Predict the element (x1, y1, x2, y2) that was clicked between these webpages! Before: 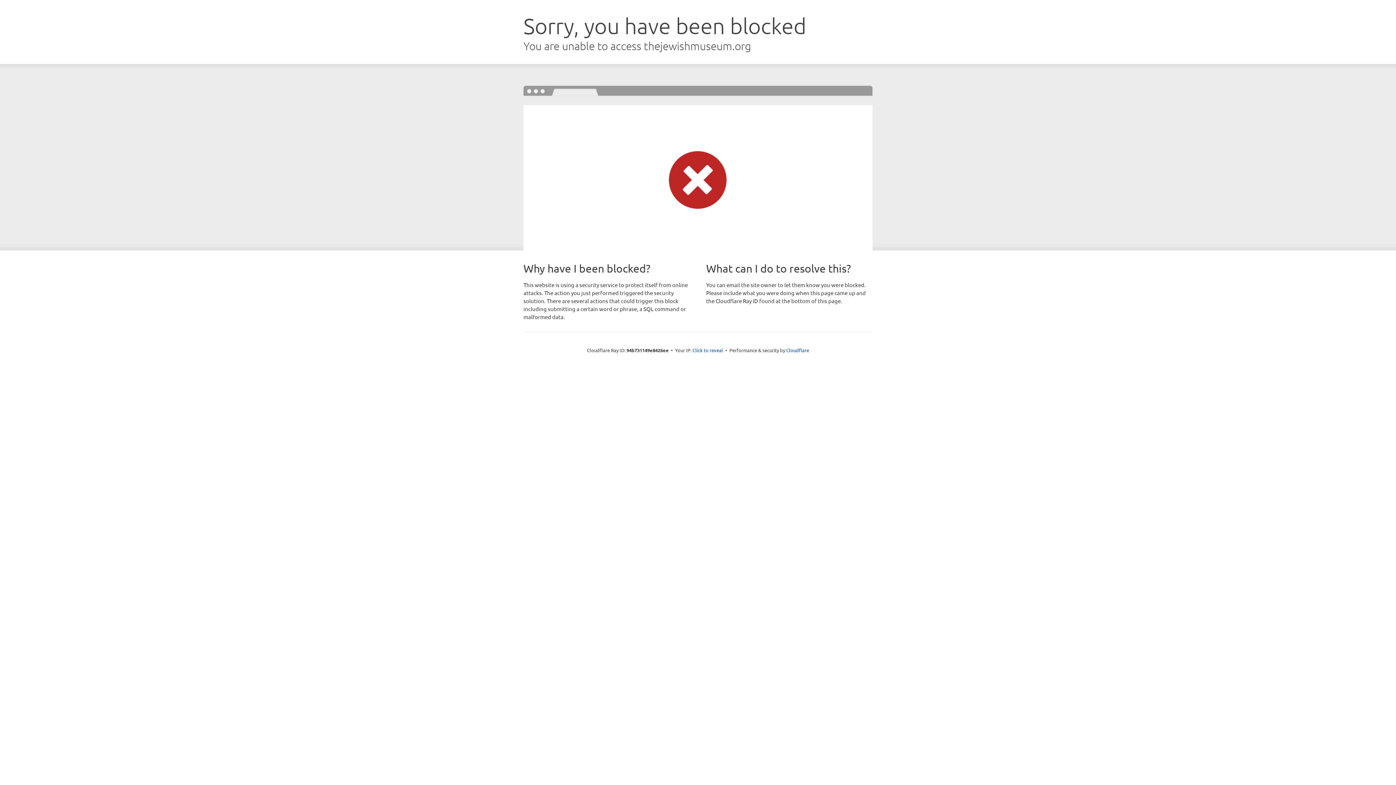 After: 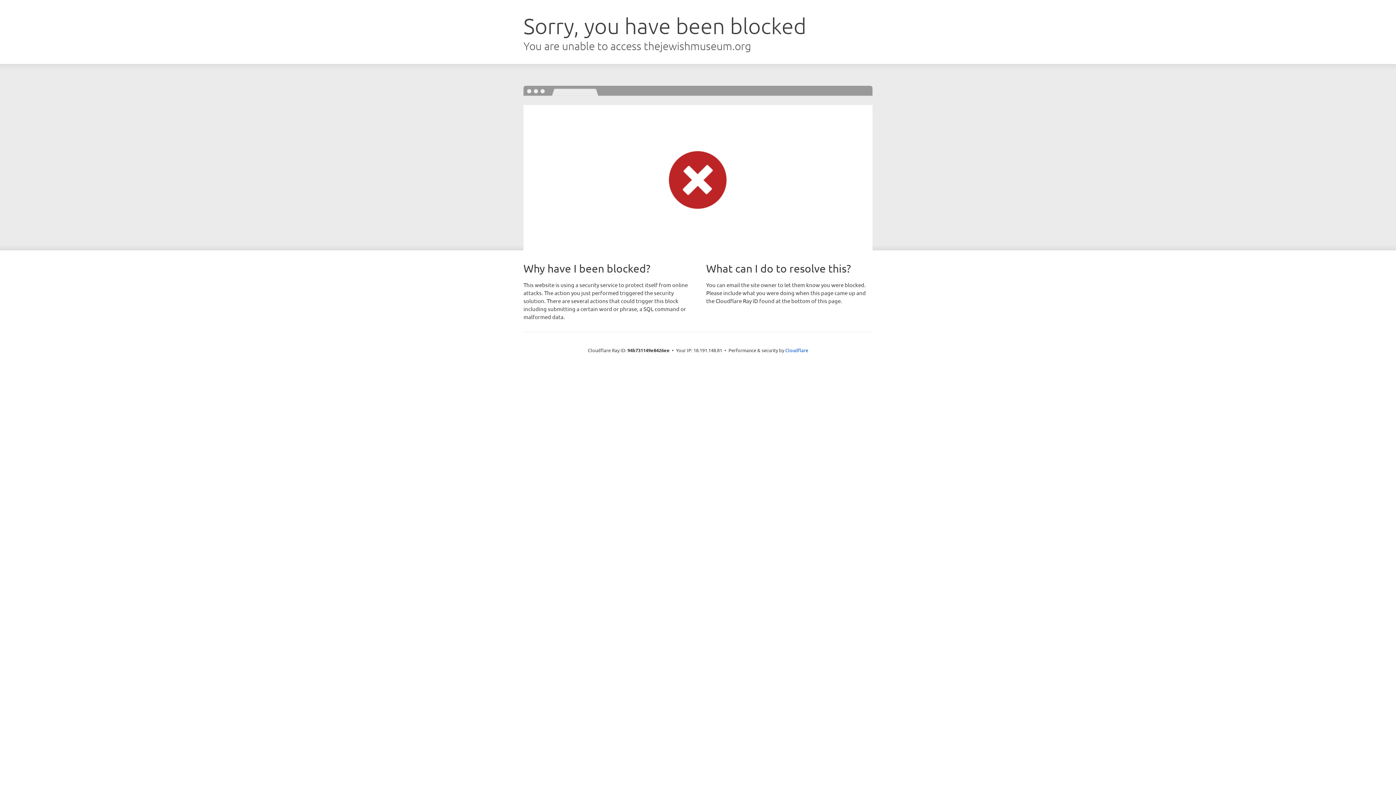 Action: bbox: (692, 346, 723, 353) label: Click to reveal